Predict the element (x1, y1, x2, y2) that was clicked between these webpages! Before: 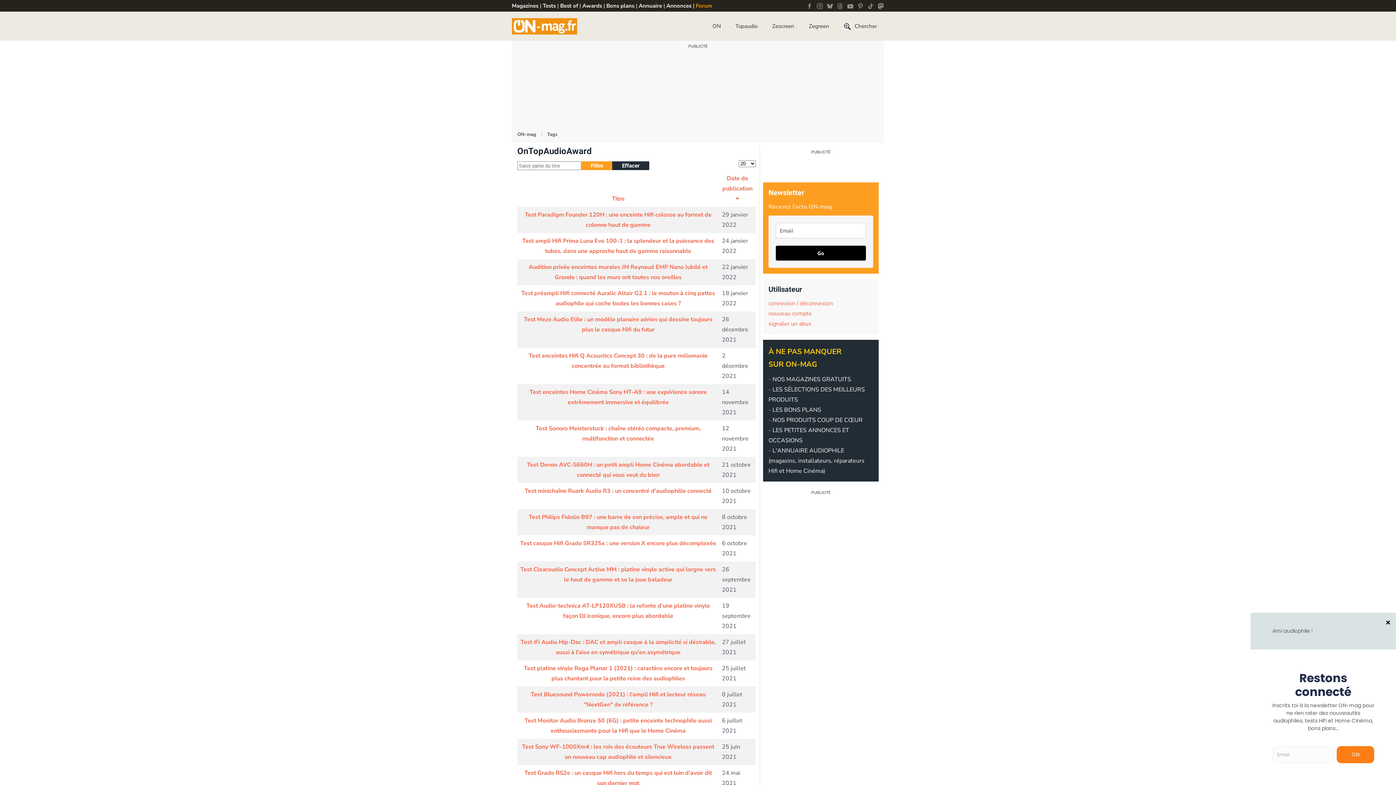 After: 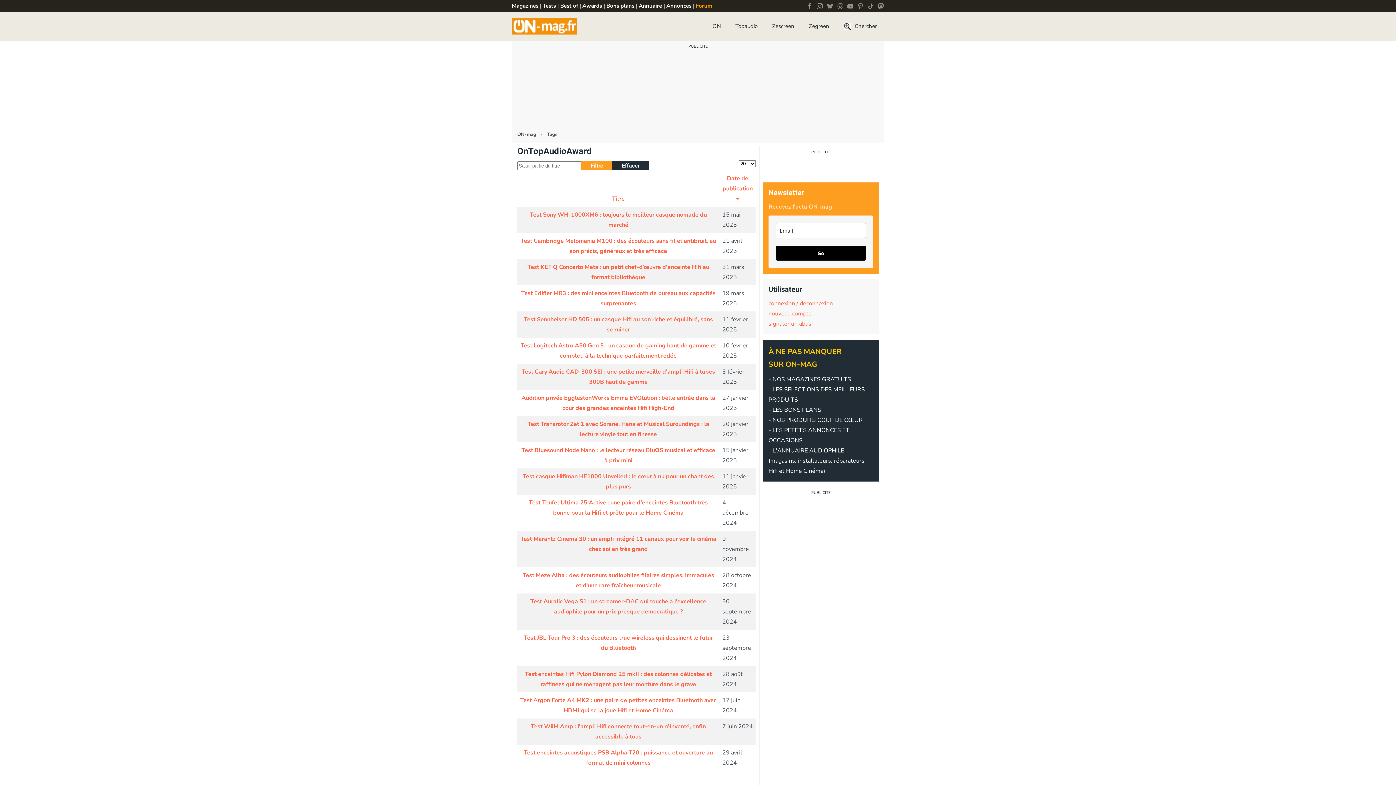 Action: bbox: (581, 161, 613, 170) label: Filtre